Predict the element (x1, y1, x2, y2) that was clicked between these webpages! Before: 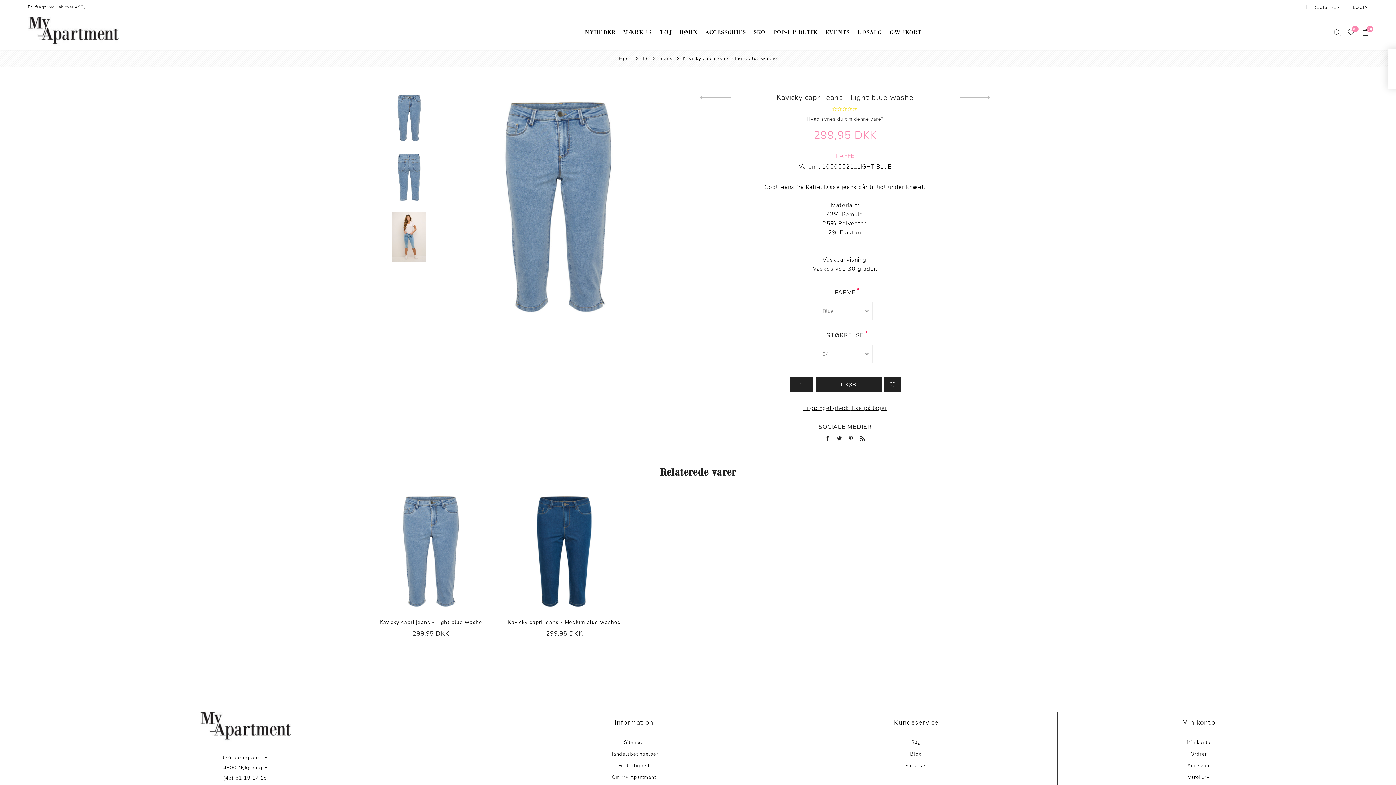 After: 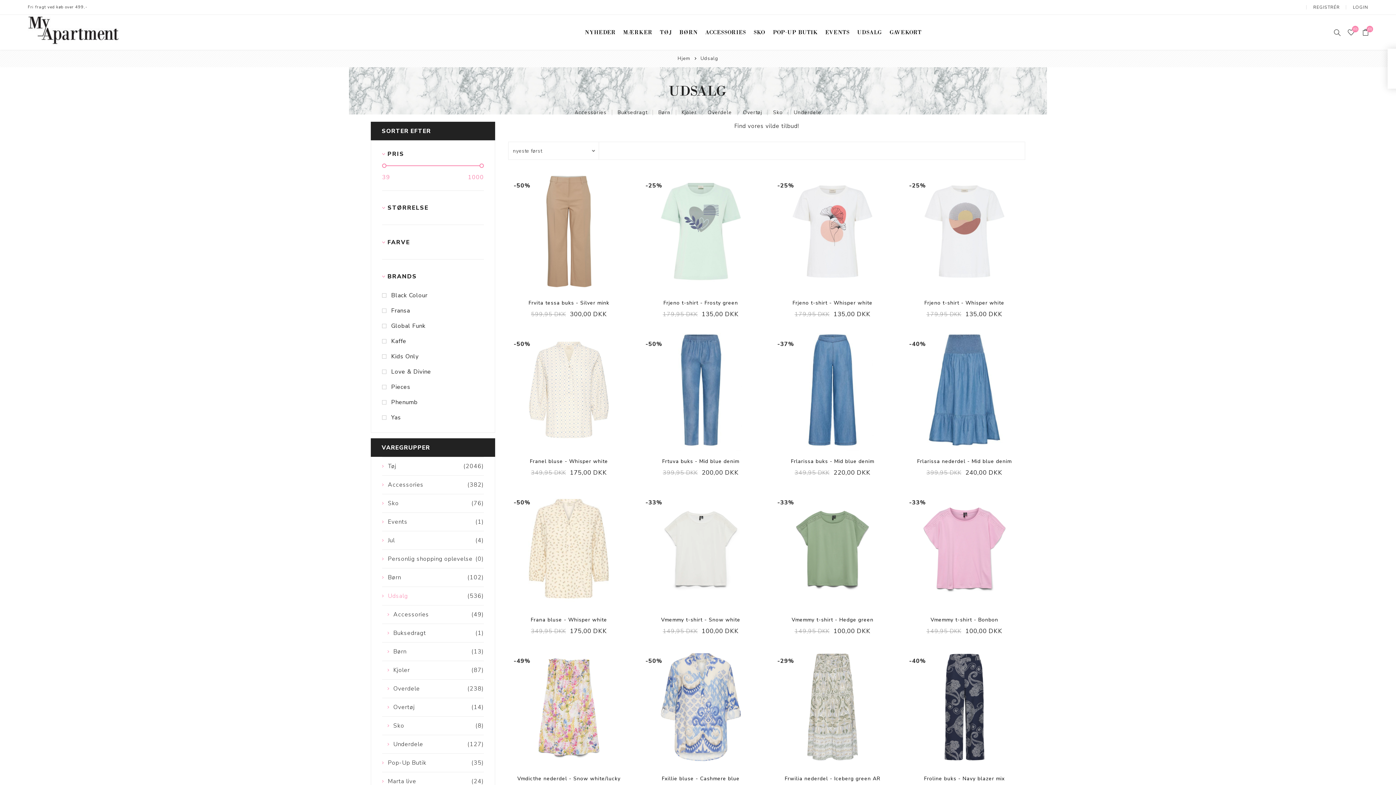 Action: label: UDSALG bbox: (857, 28, 882, 36)